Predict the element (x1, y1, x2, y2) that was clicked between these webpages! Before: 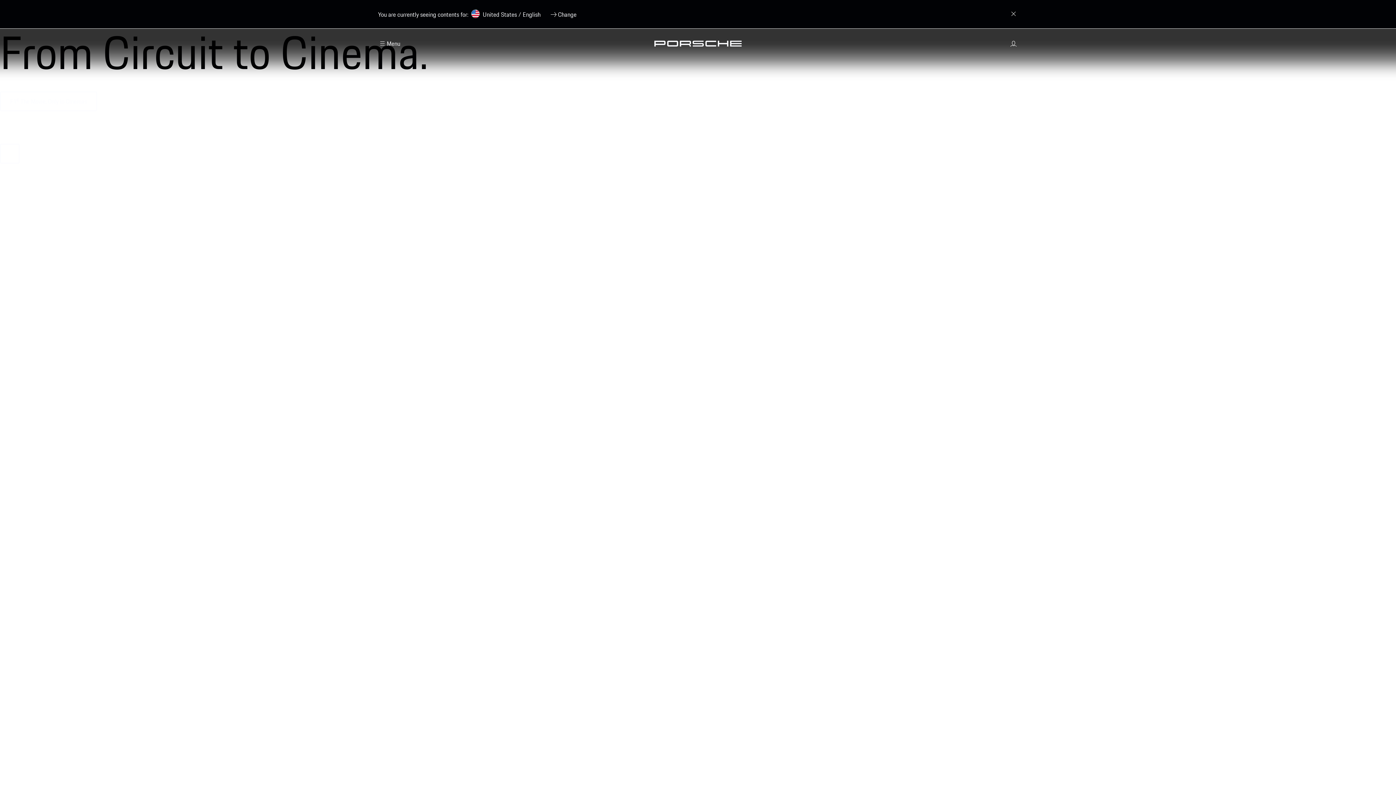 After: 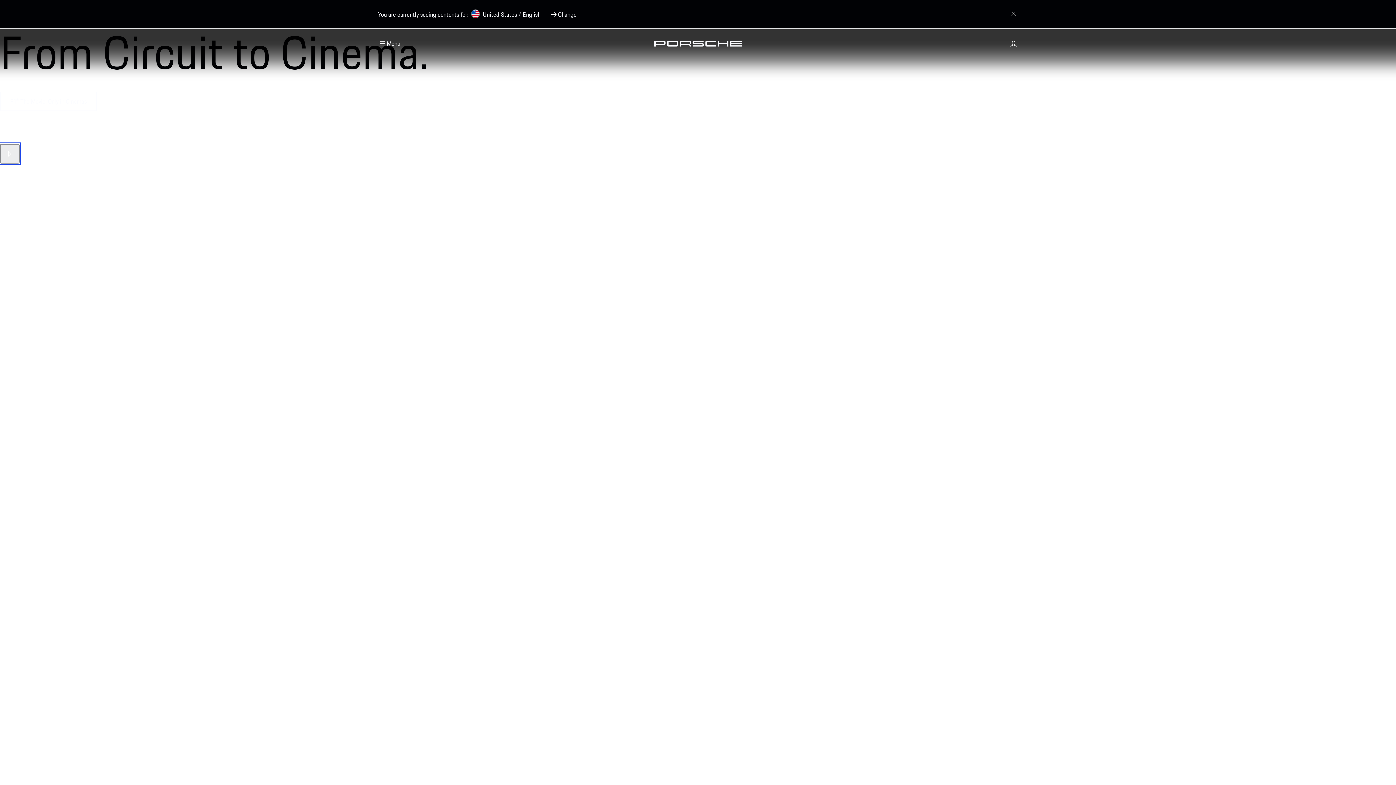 Action: bbox: (0, 144, 19, 163) label: Pause Video